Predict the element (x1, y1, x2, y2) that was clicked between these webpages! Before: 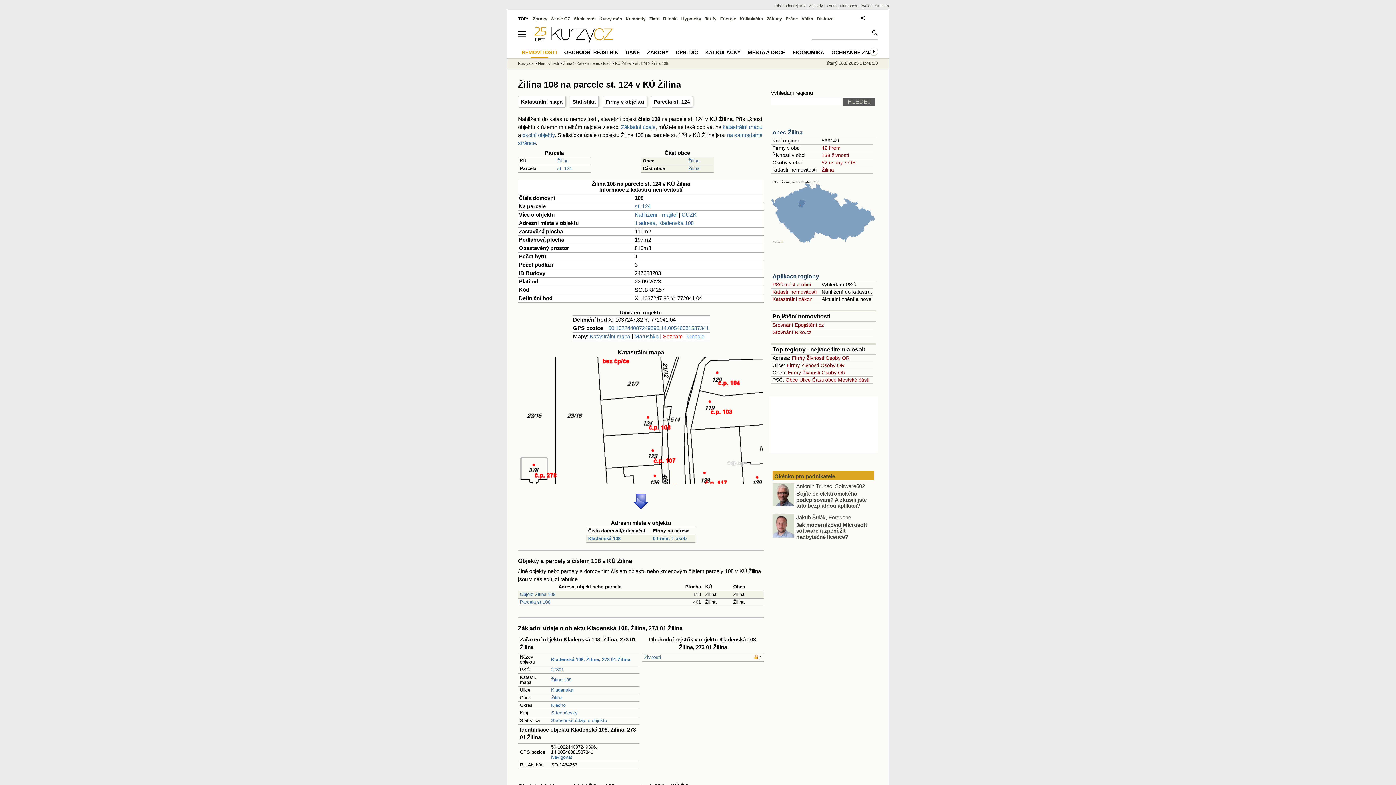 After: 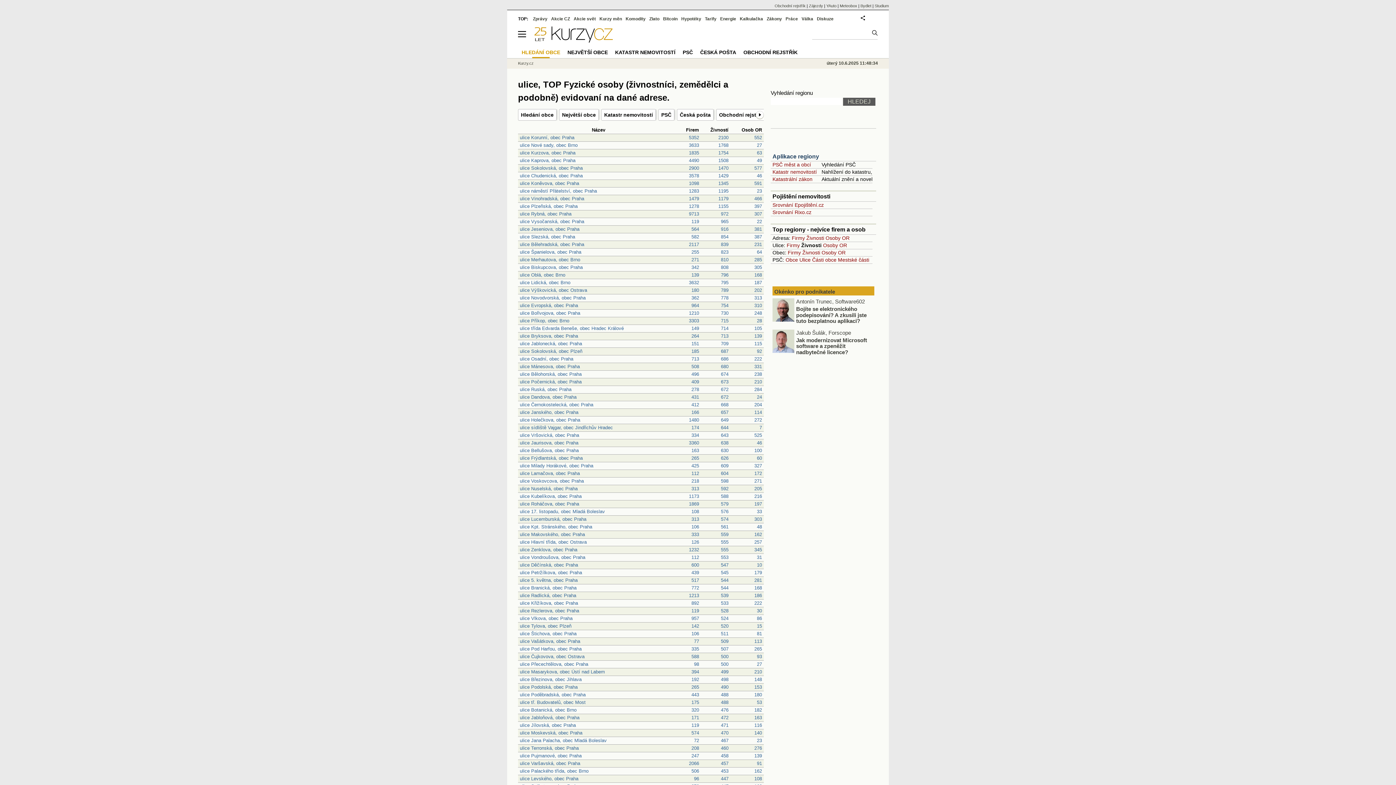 Action: label: Živnosti bbox: (801, 362, 819, 368)